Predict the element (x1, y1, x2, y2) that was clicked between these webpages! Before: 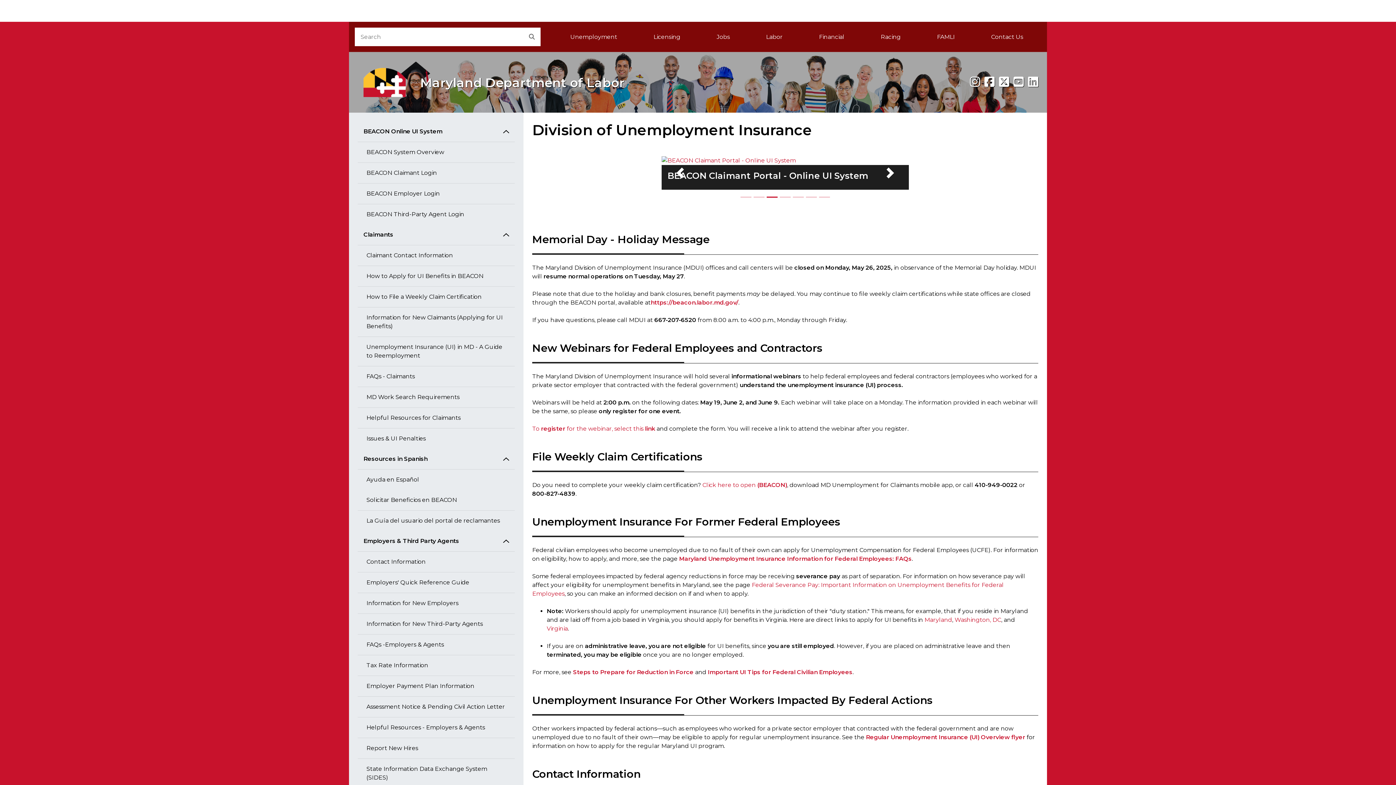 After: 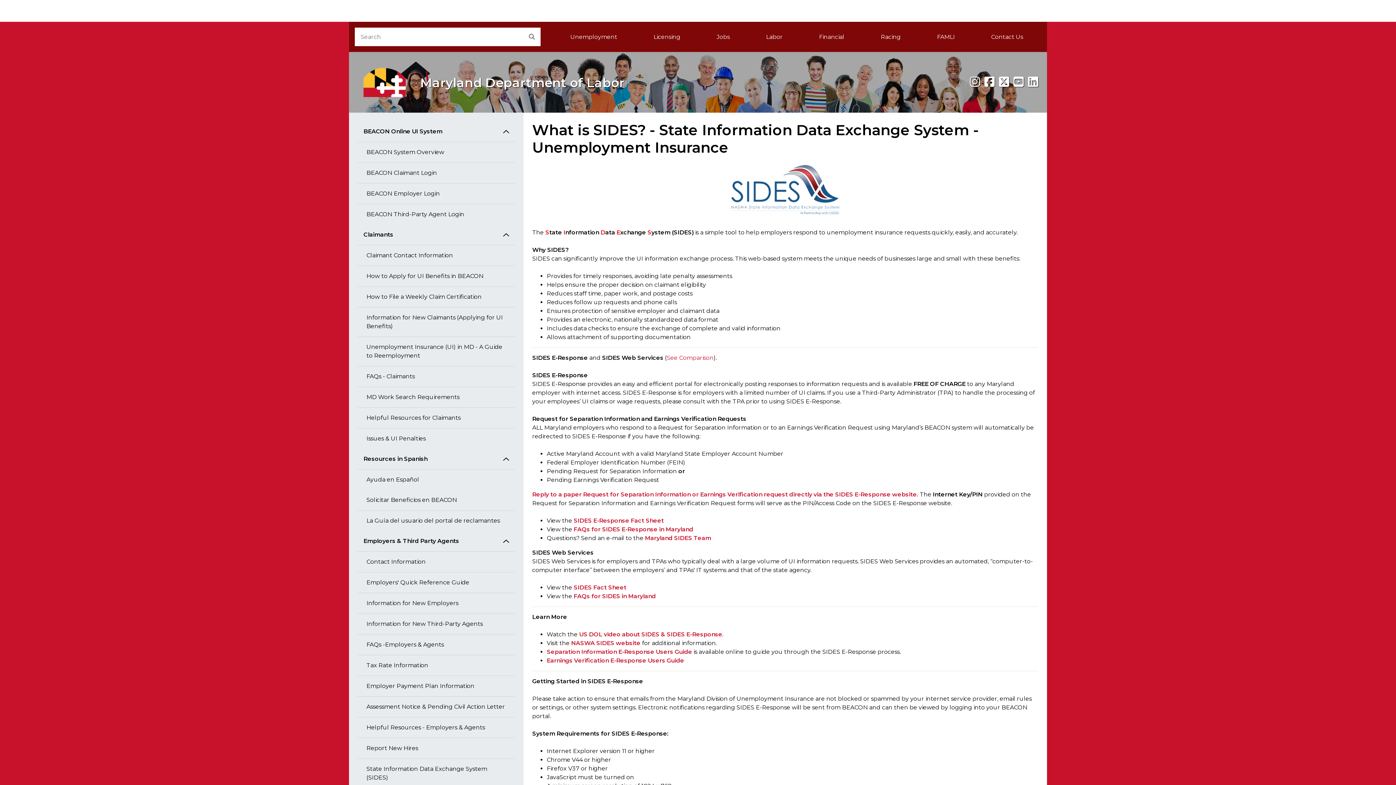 Action: bbox: (357, 759, 514, 788) label: State Information Data Exchange System (SIDES)